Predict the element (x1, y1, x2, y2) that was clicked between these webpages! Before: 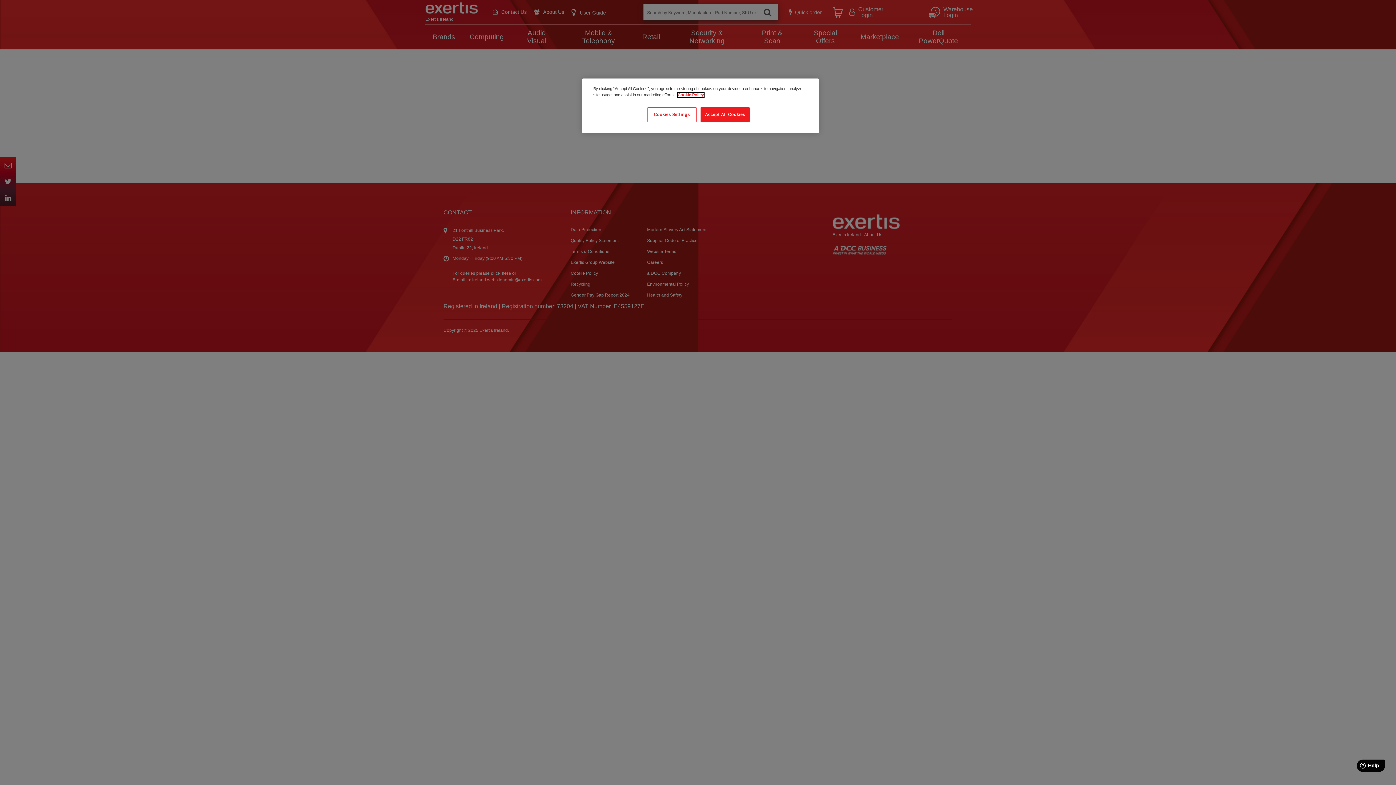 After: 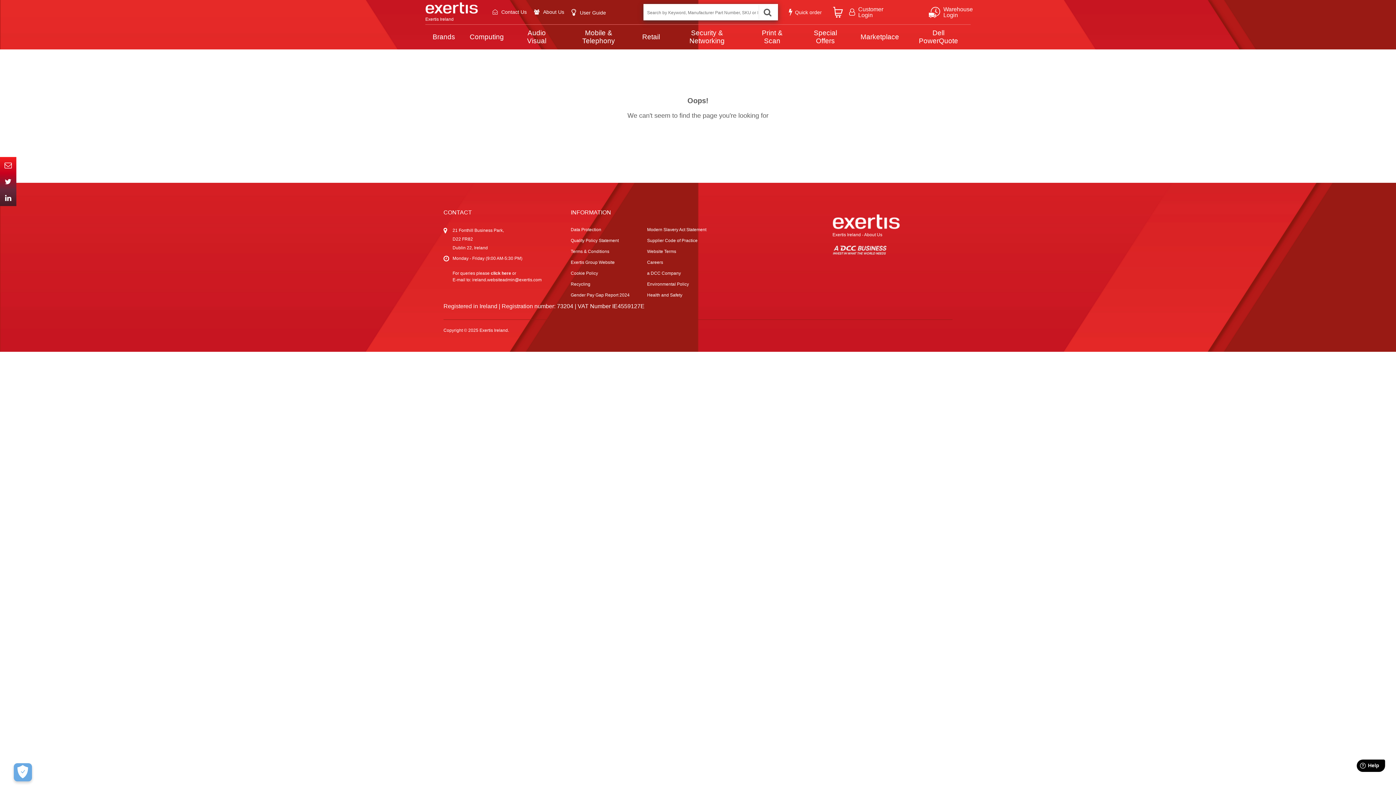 Action: label: Accept All Cookies bbox: (700, 107, 749, 122)